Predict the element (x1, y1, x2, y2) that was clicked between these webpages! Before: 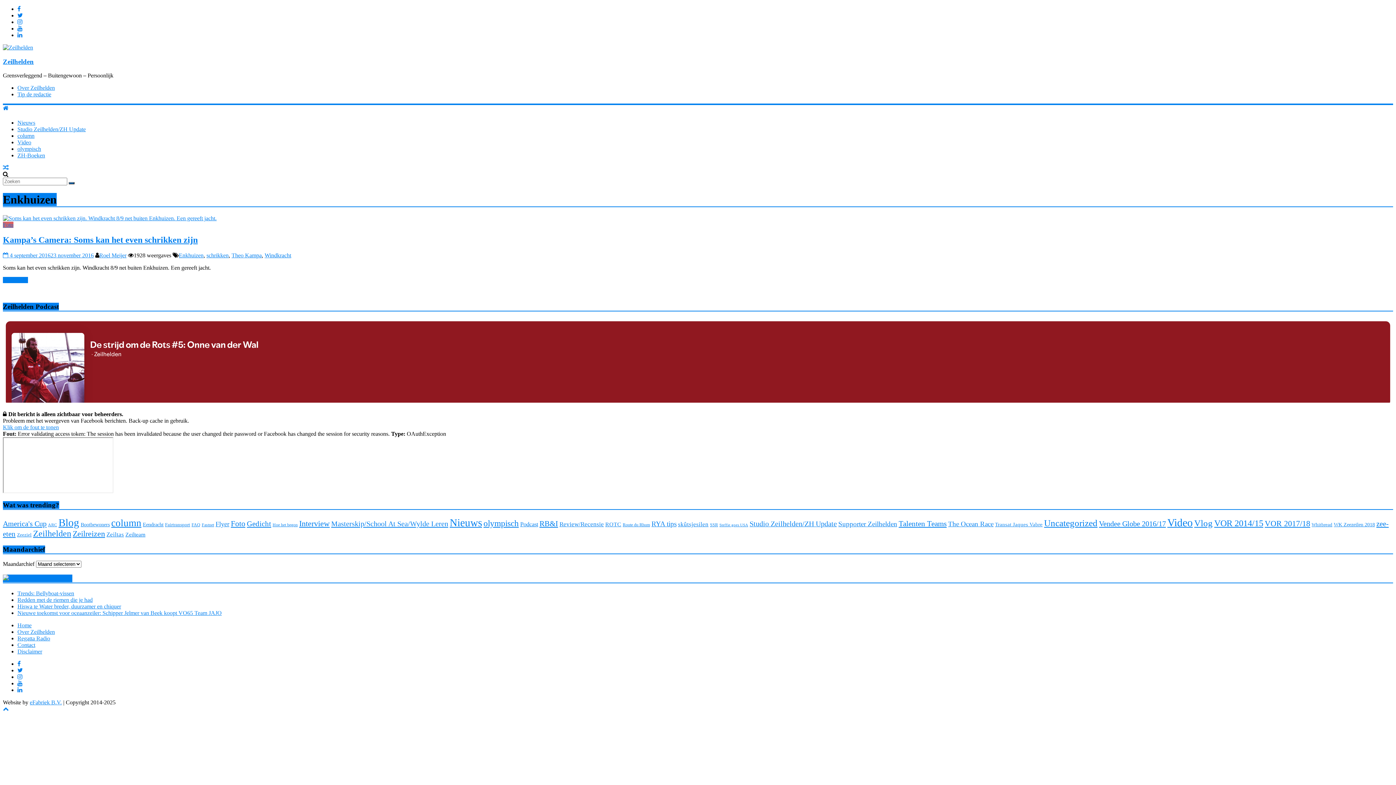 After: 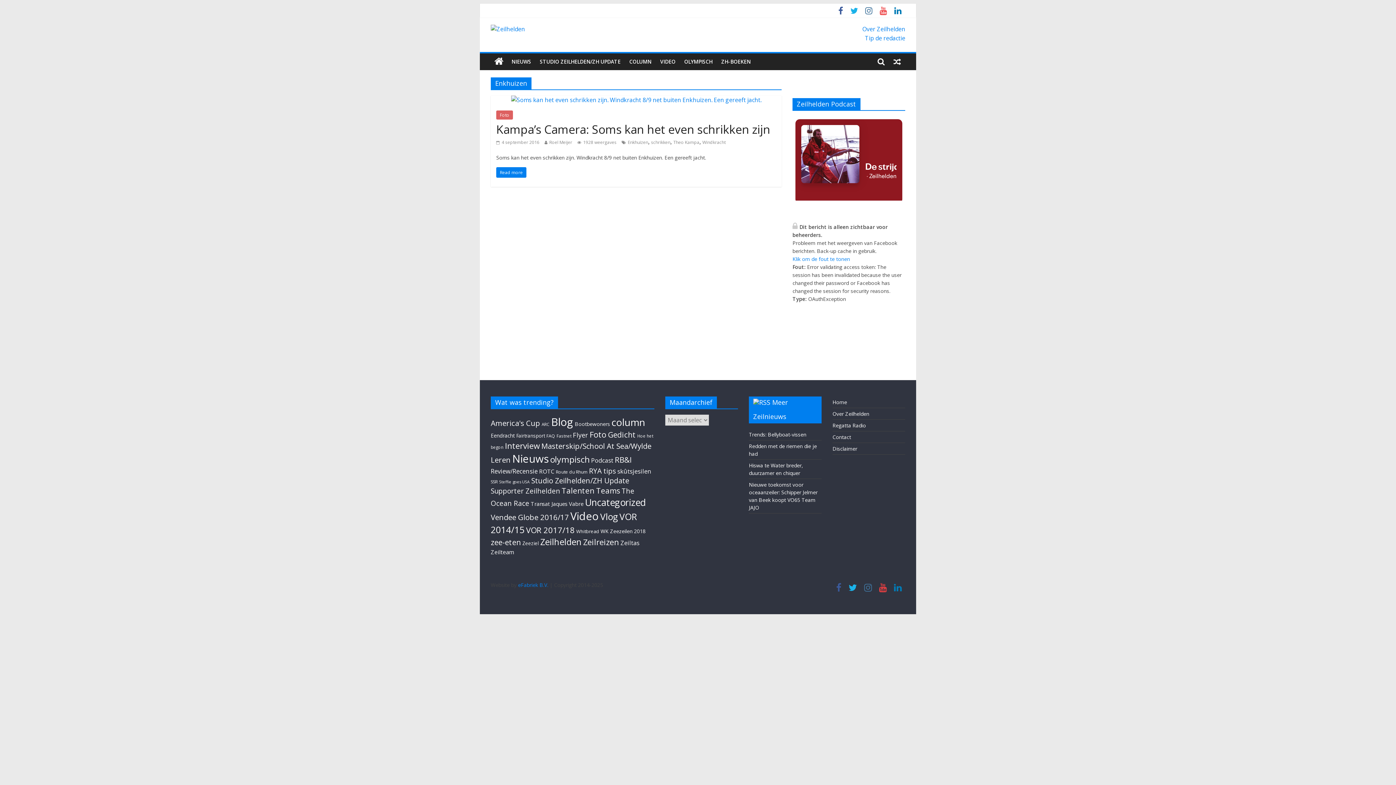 Action: label: Enkhuizen bbox: (178, 252, 203, 258)